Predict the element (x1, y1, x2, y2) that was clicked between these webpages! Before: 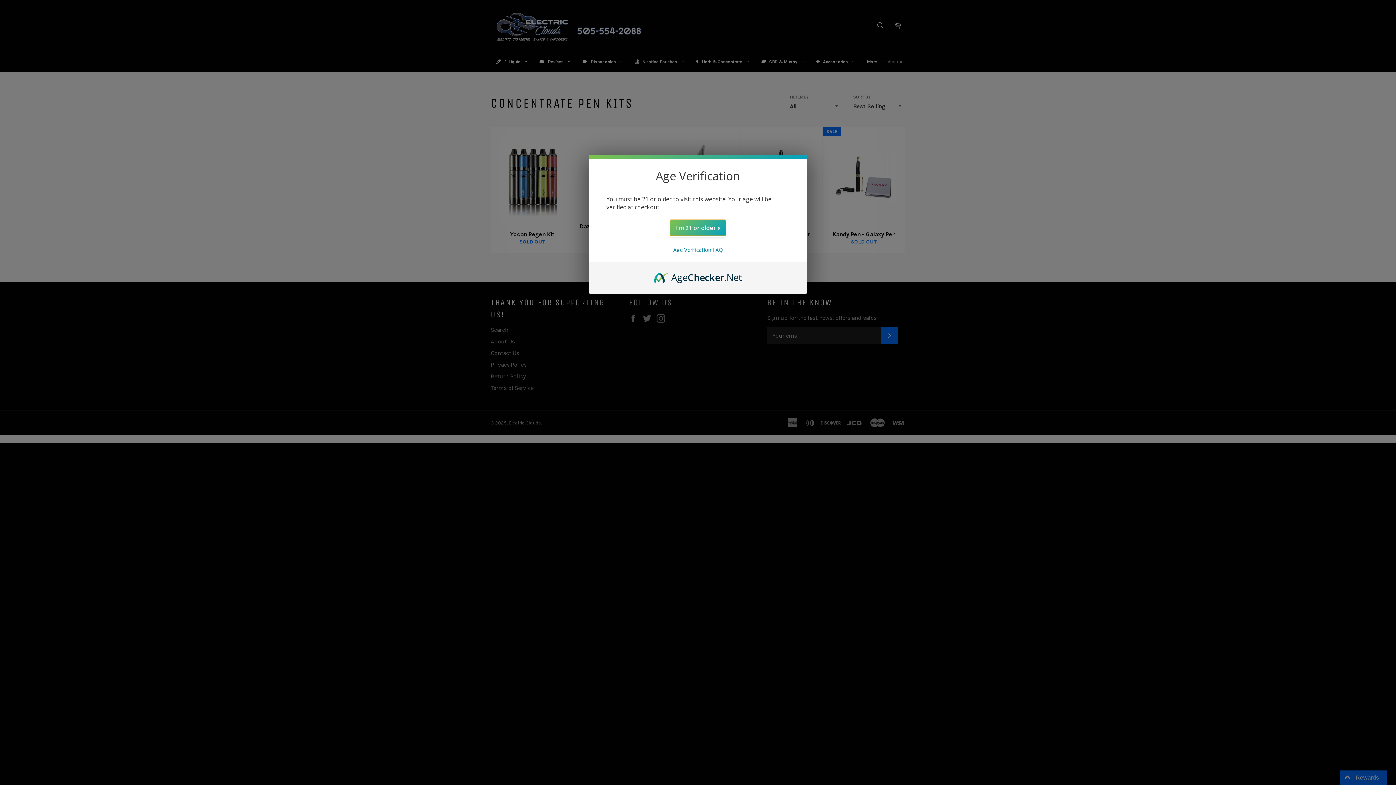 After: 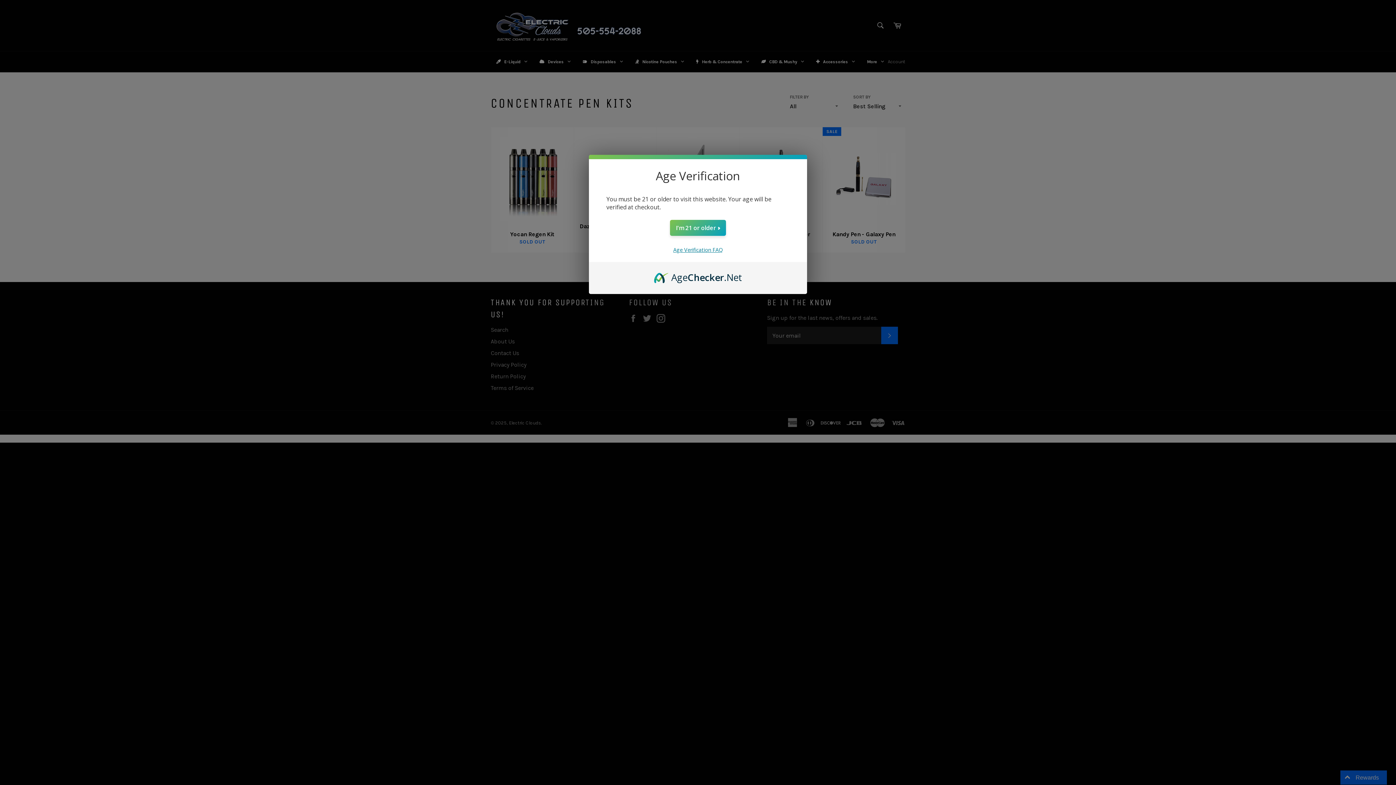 Action: label: Age Verification FAQ bbox: (673, 246, 722, 253)